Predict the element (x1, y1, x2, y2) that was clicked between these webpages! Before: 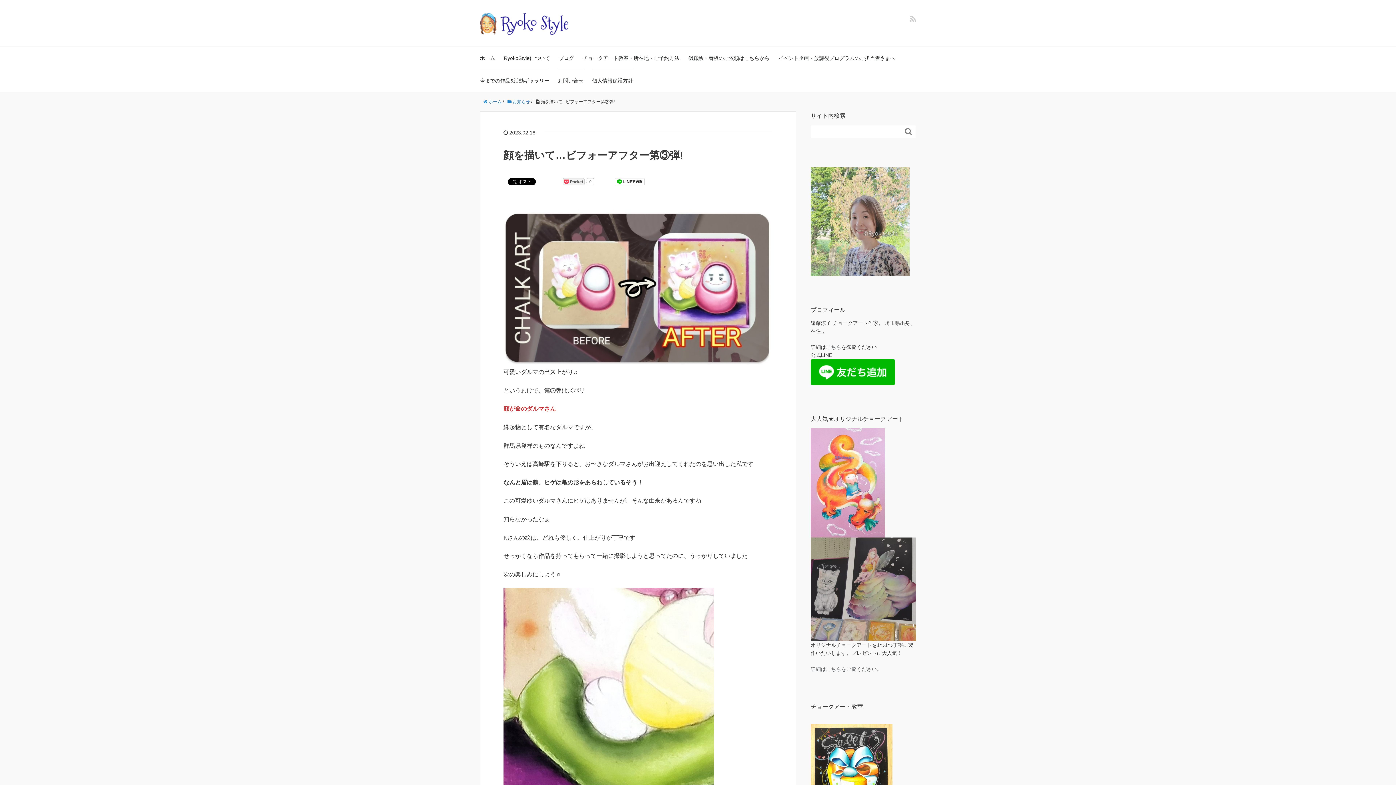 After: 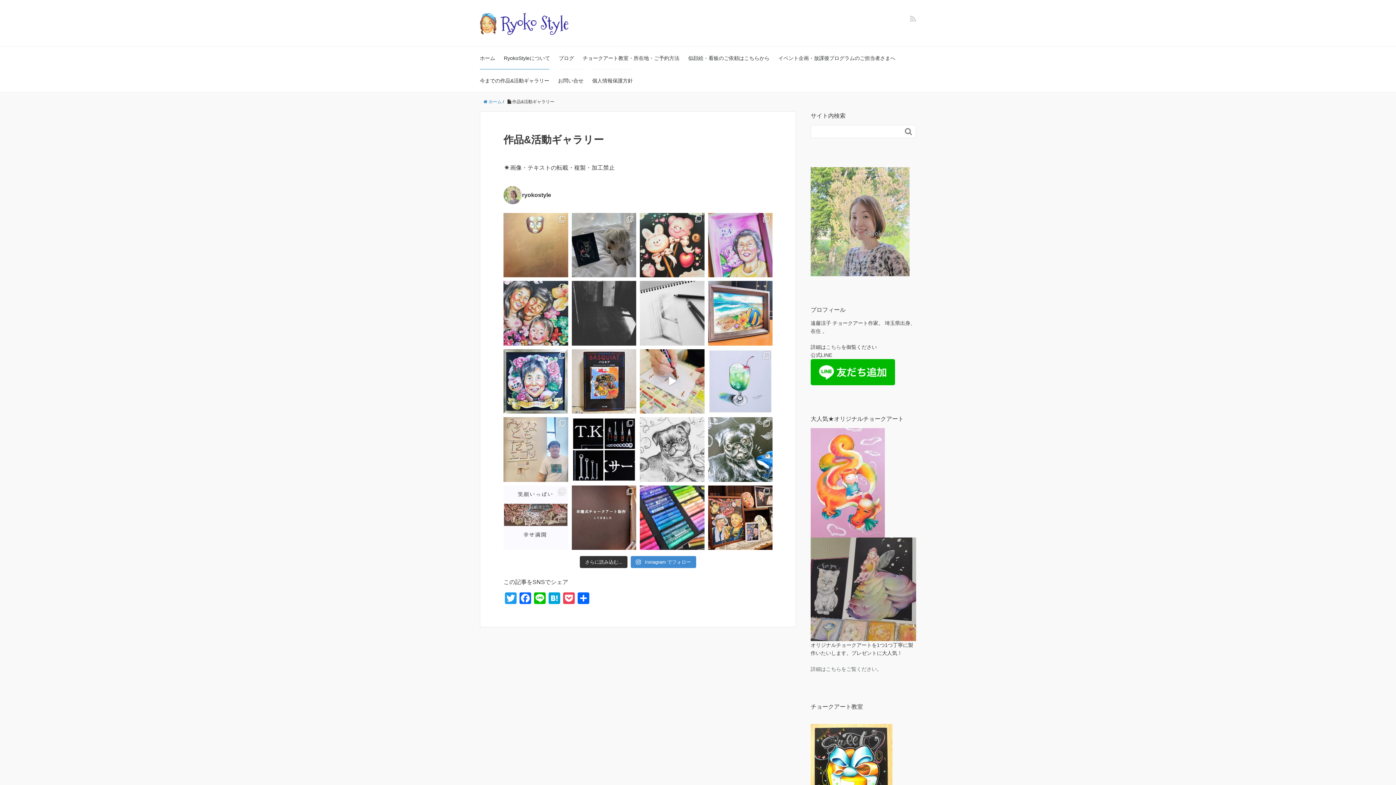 Action: bbox: (480, 69, 549, 92) label: 今までの作品&活動ギャラリー